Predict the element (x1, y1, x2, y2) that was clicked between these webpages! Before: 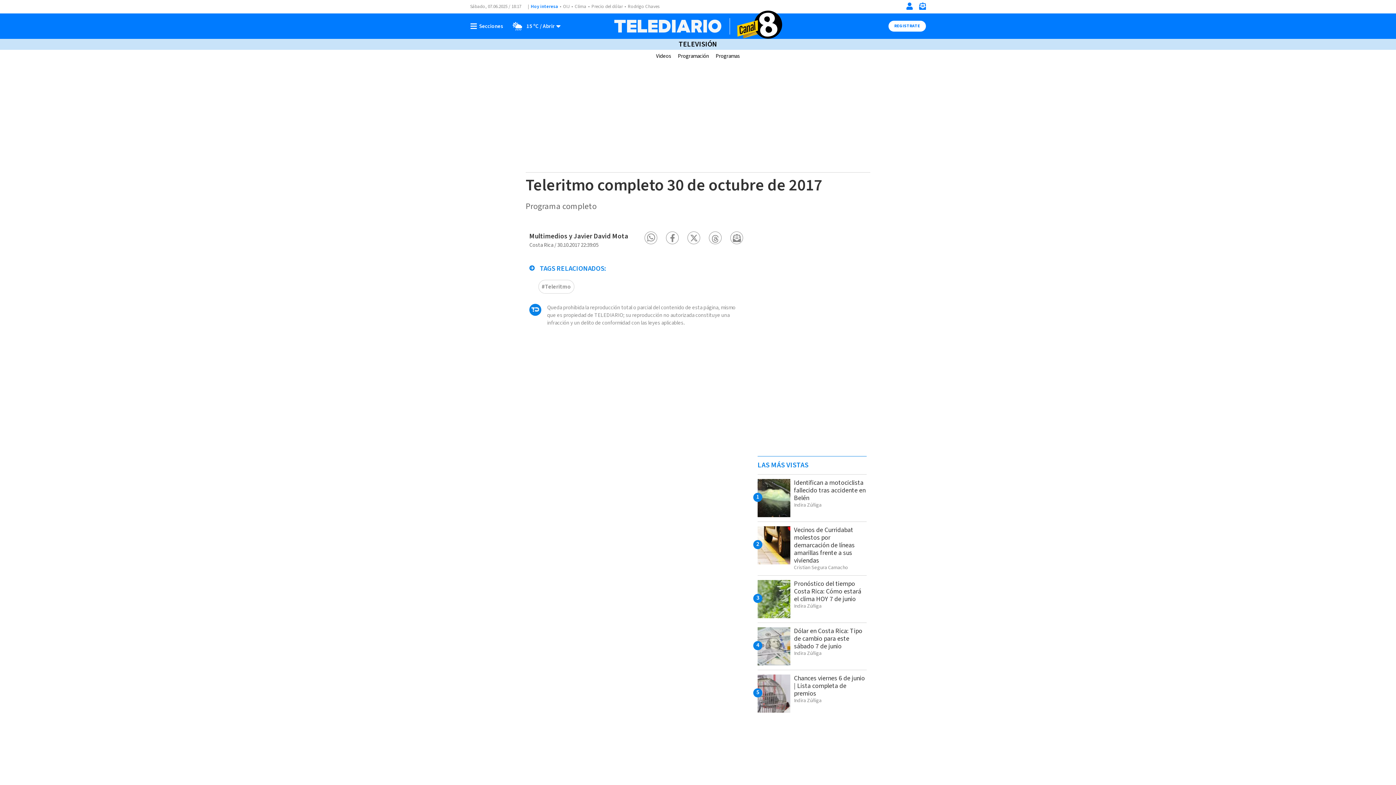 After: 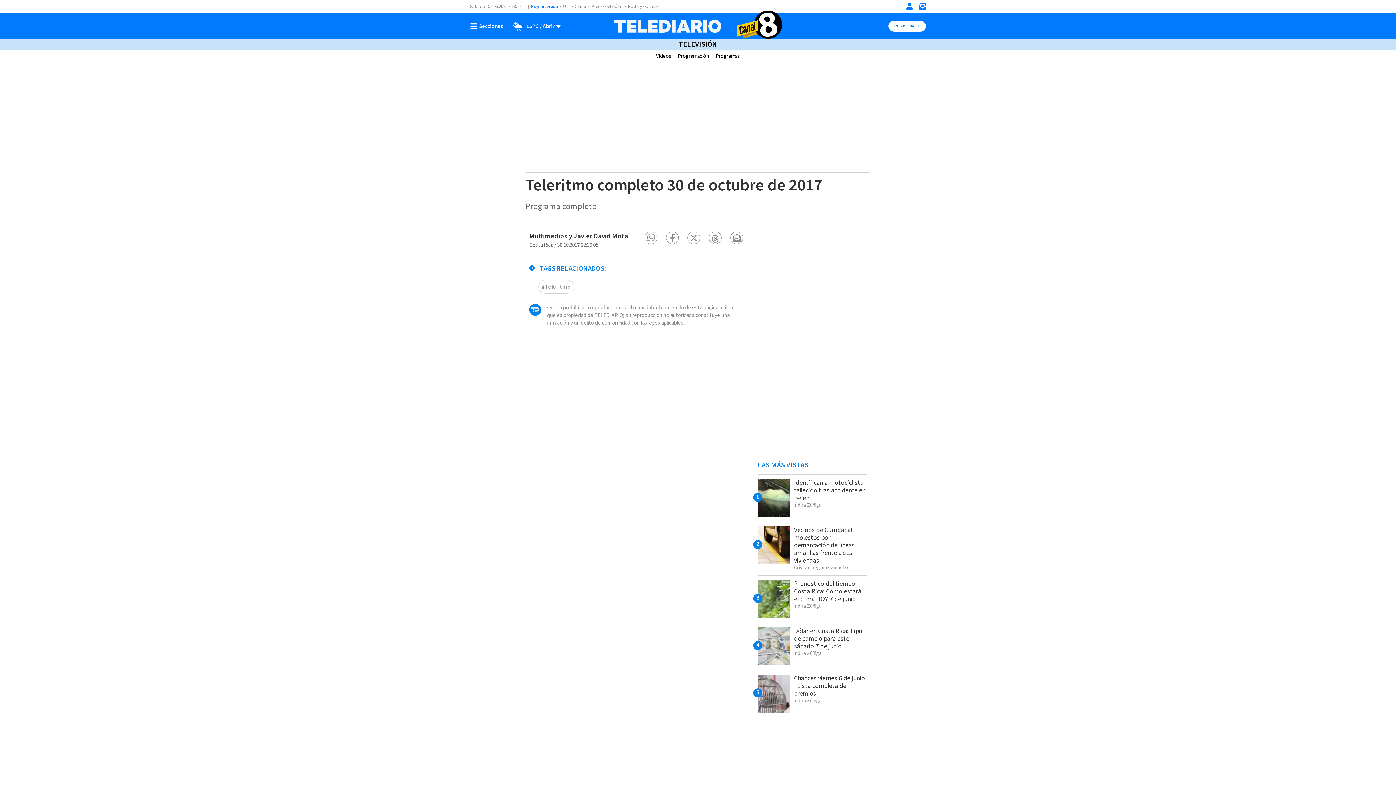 Action: bbox: (688, 232, 700, 244) label: Share on Twitter